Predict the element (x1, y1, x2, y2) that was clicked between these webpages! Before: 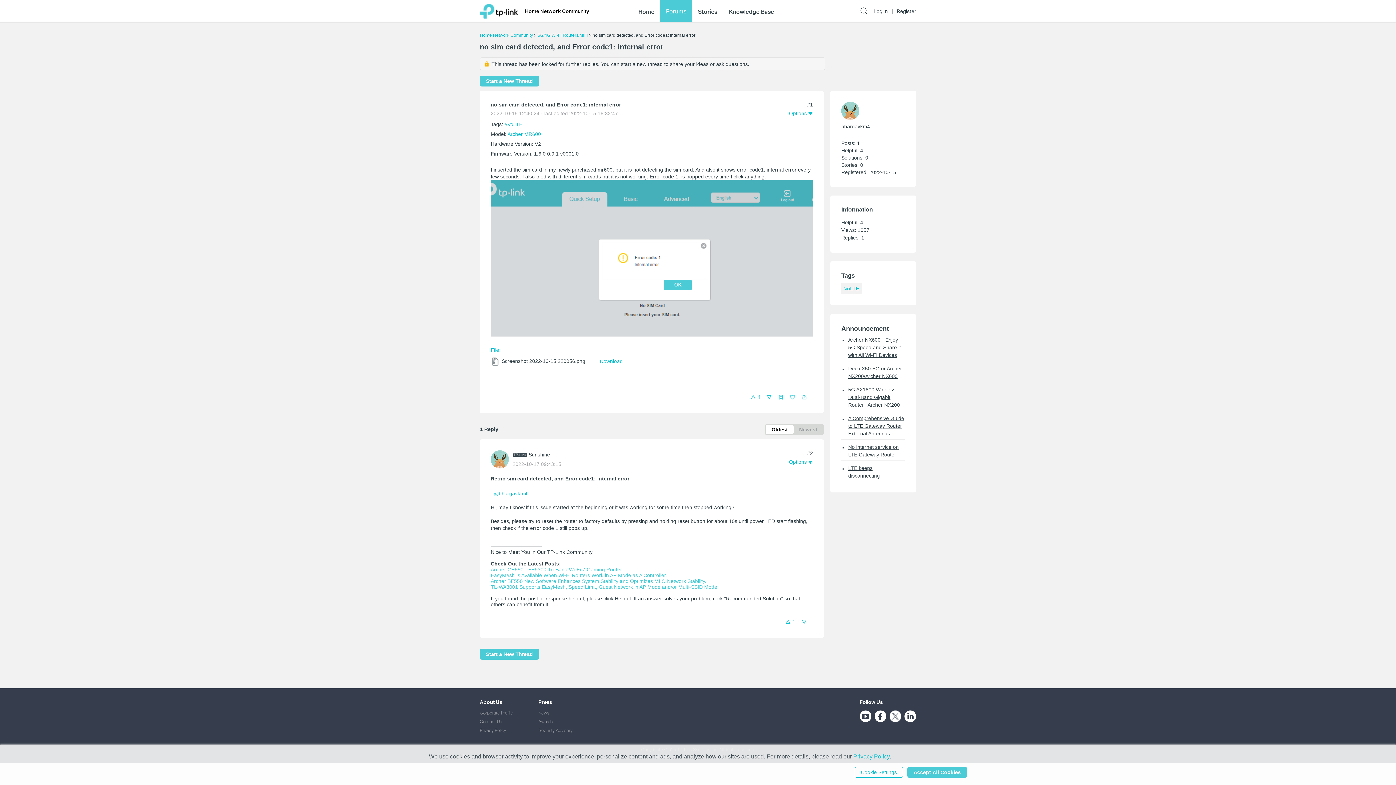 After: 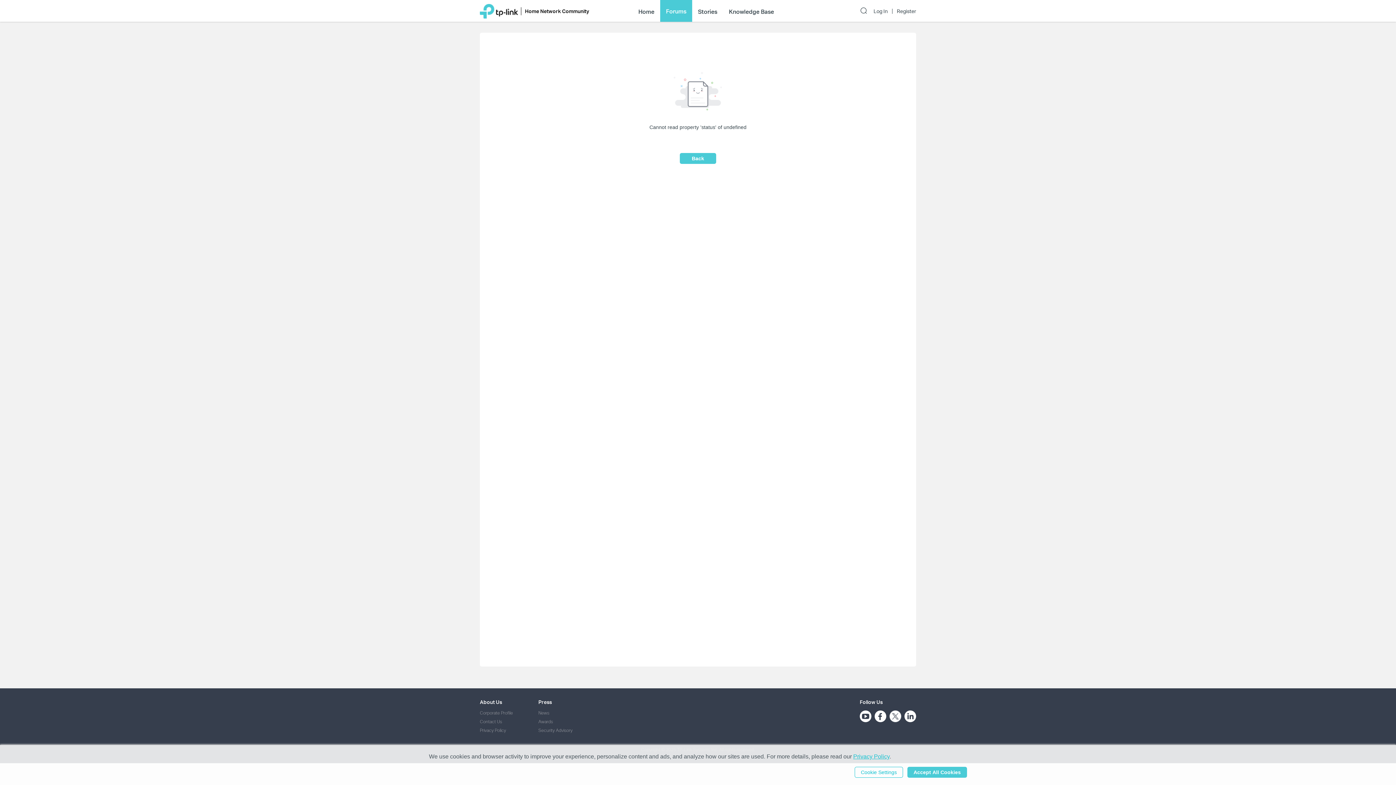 Action: label: 5G/4G Wi-Fi Routers/MiFi bbox: (537, 32, 588, 37)